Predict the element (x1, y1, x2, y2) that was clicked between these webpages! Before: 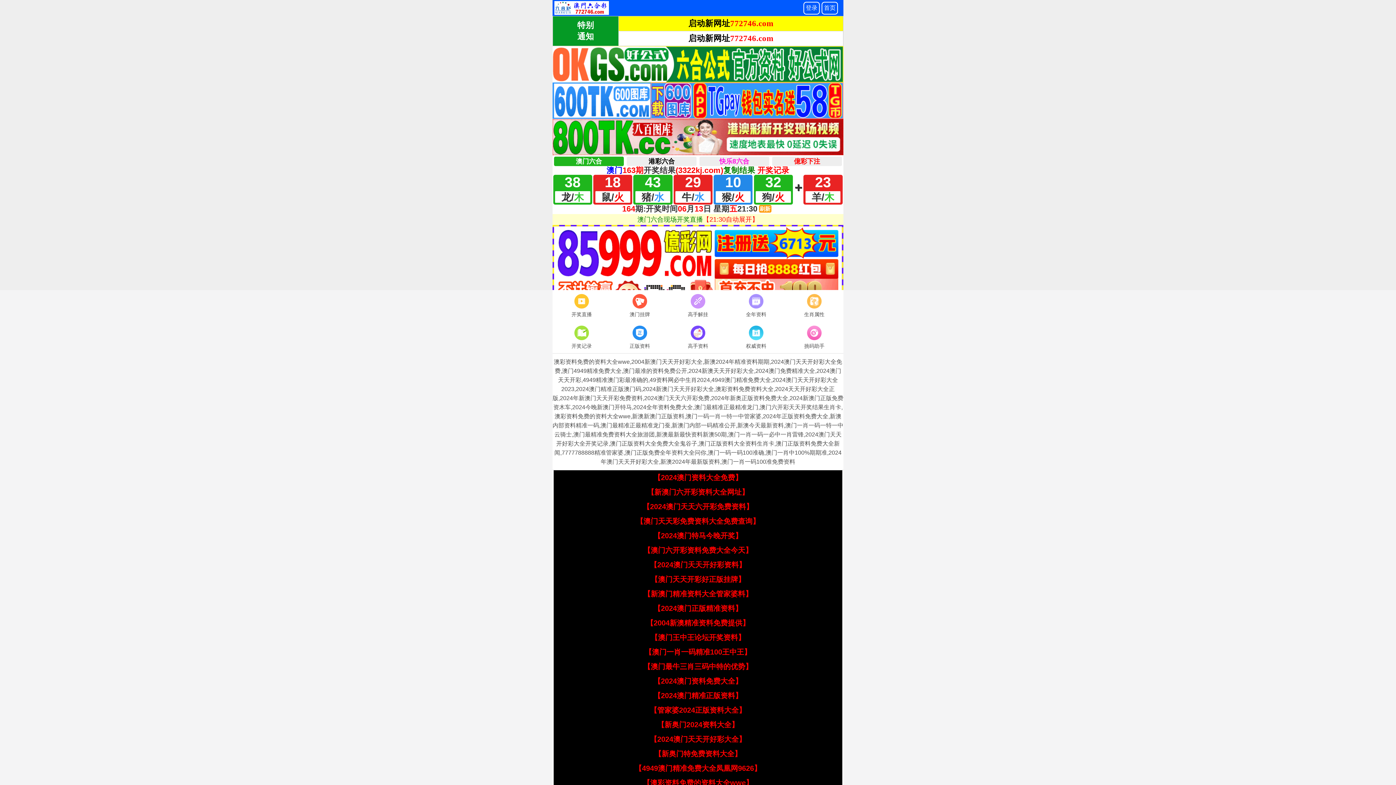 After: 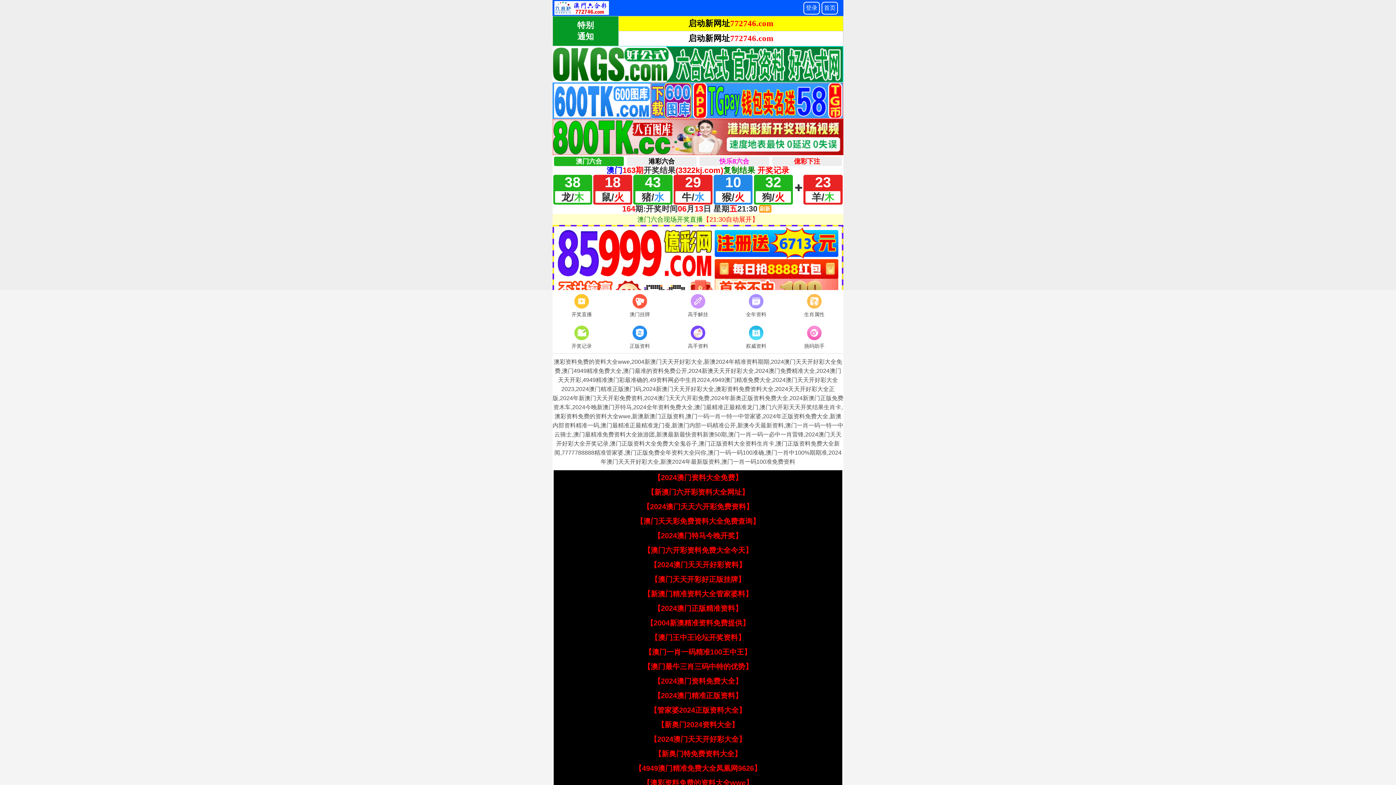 Action: bbox: (654, 750, 741, 758) label: 【新奥门特免费资料大全】